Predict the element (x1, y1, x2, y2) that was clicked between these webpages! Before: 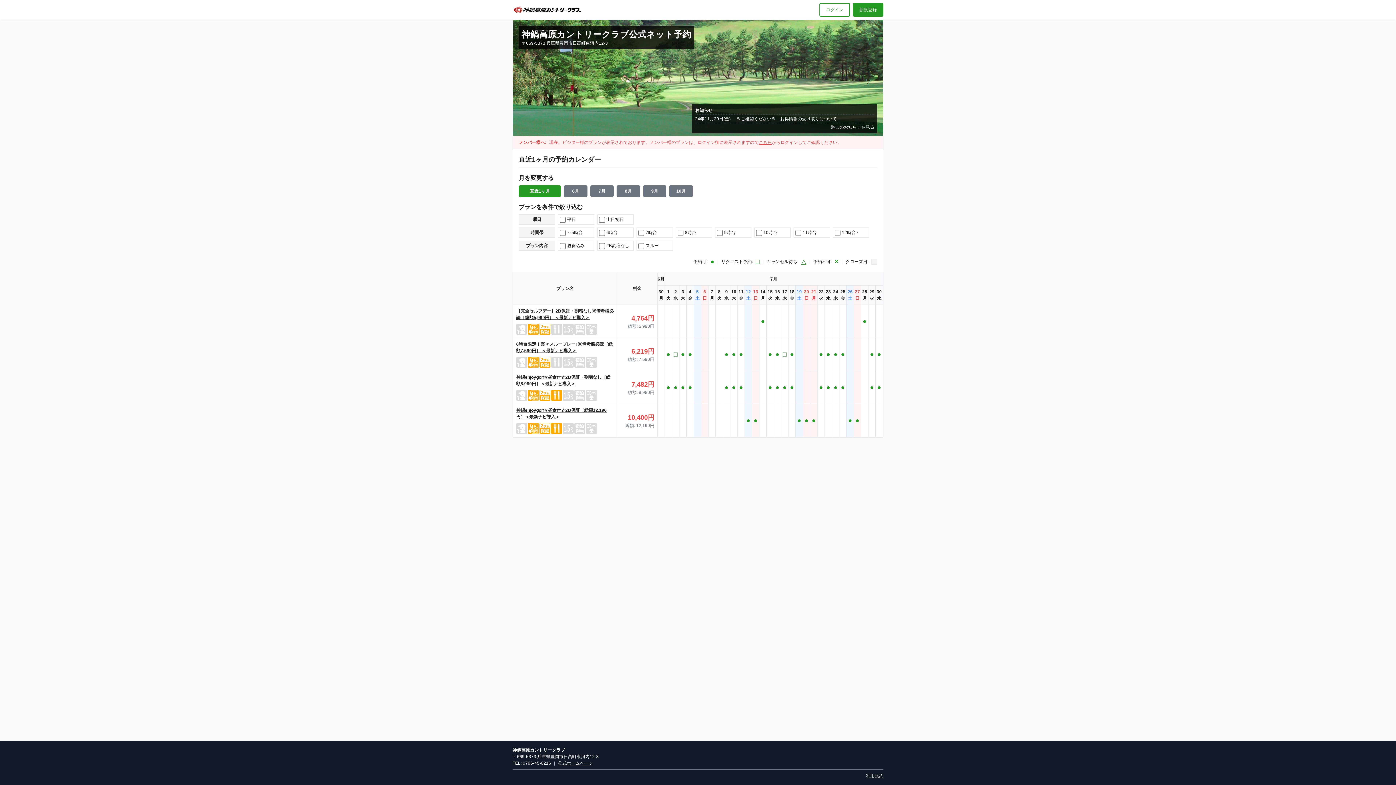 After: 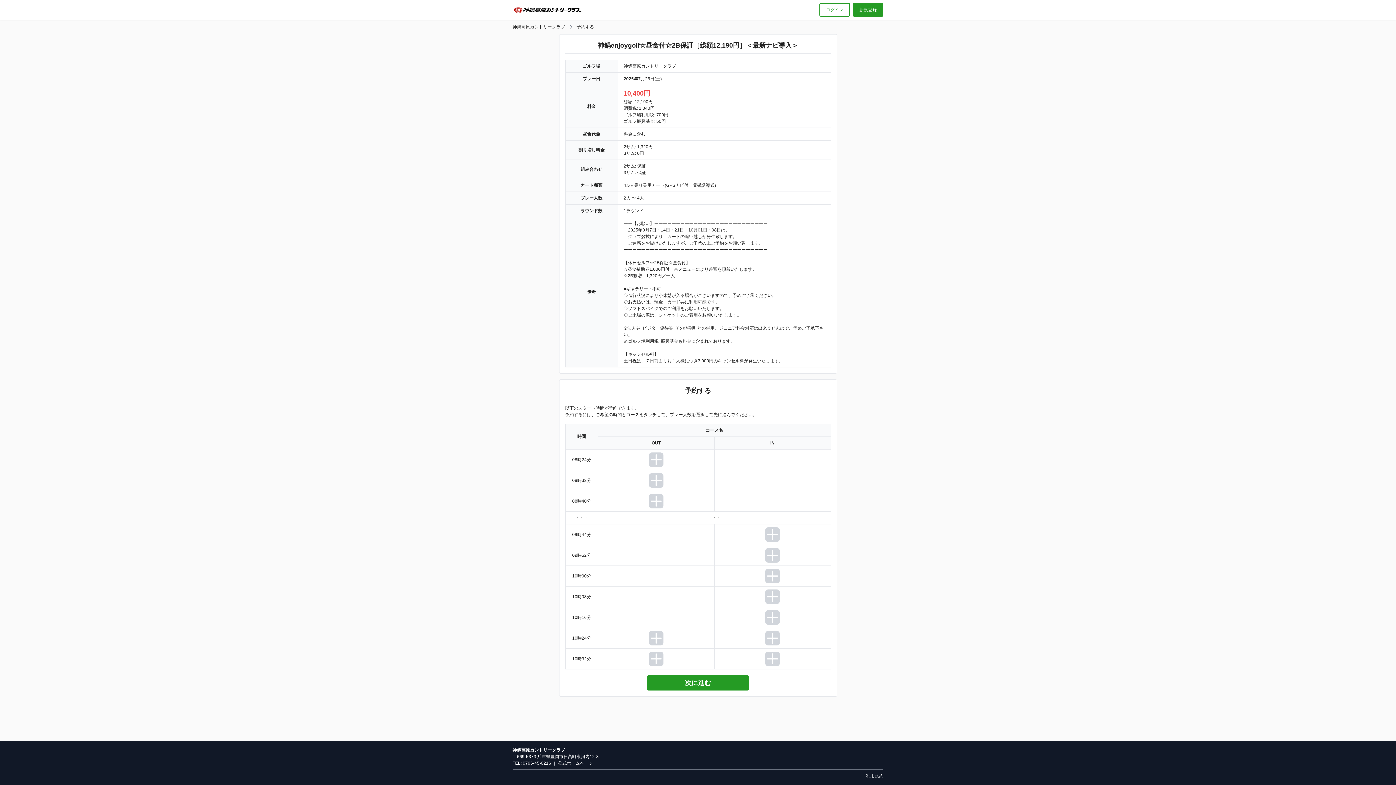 Action: label: ● bbox: (848, 418, 852, 424)